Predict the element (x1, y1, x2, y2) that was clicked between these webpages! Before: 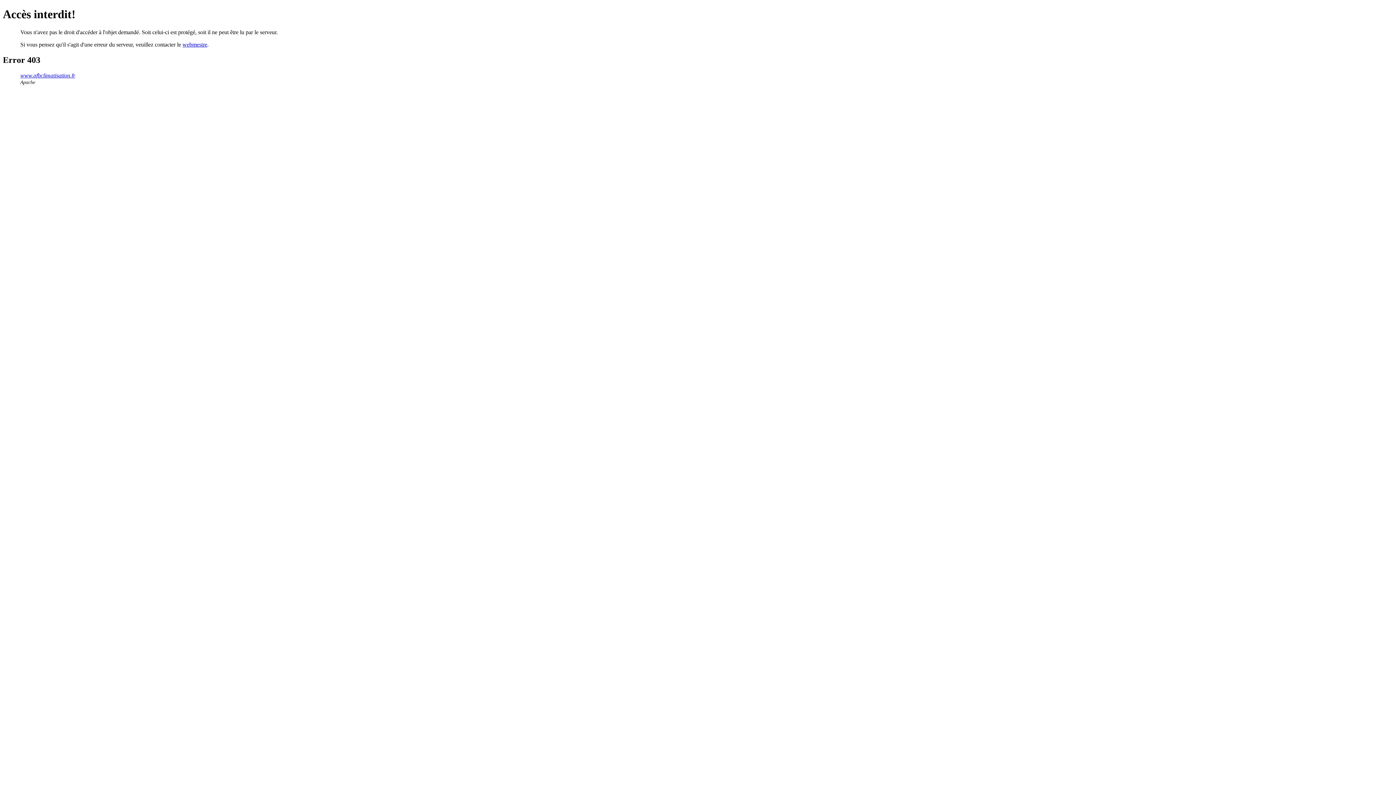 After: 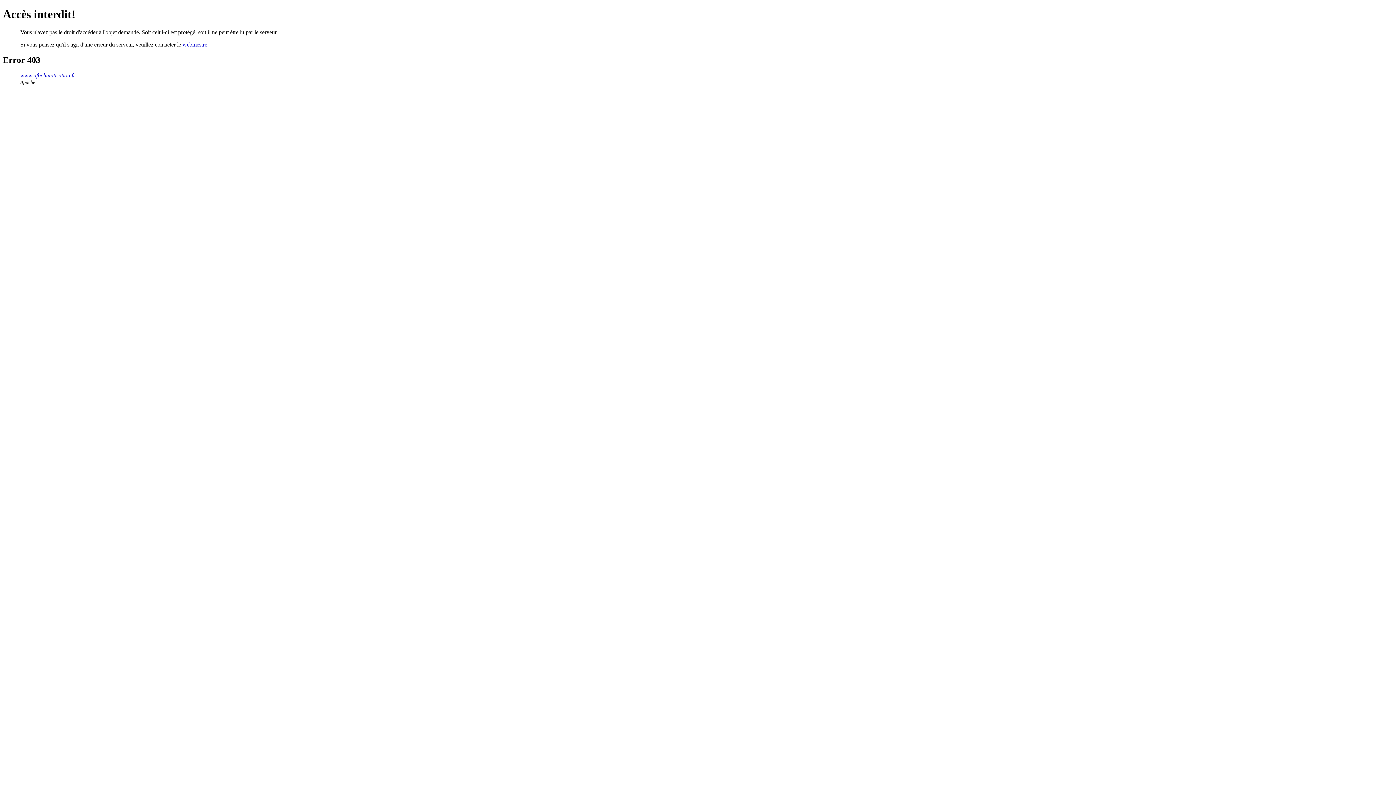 Action: bbox: (182, 41, 207, 47) label: webmestre